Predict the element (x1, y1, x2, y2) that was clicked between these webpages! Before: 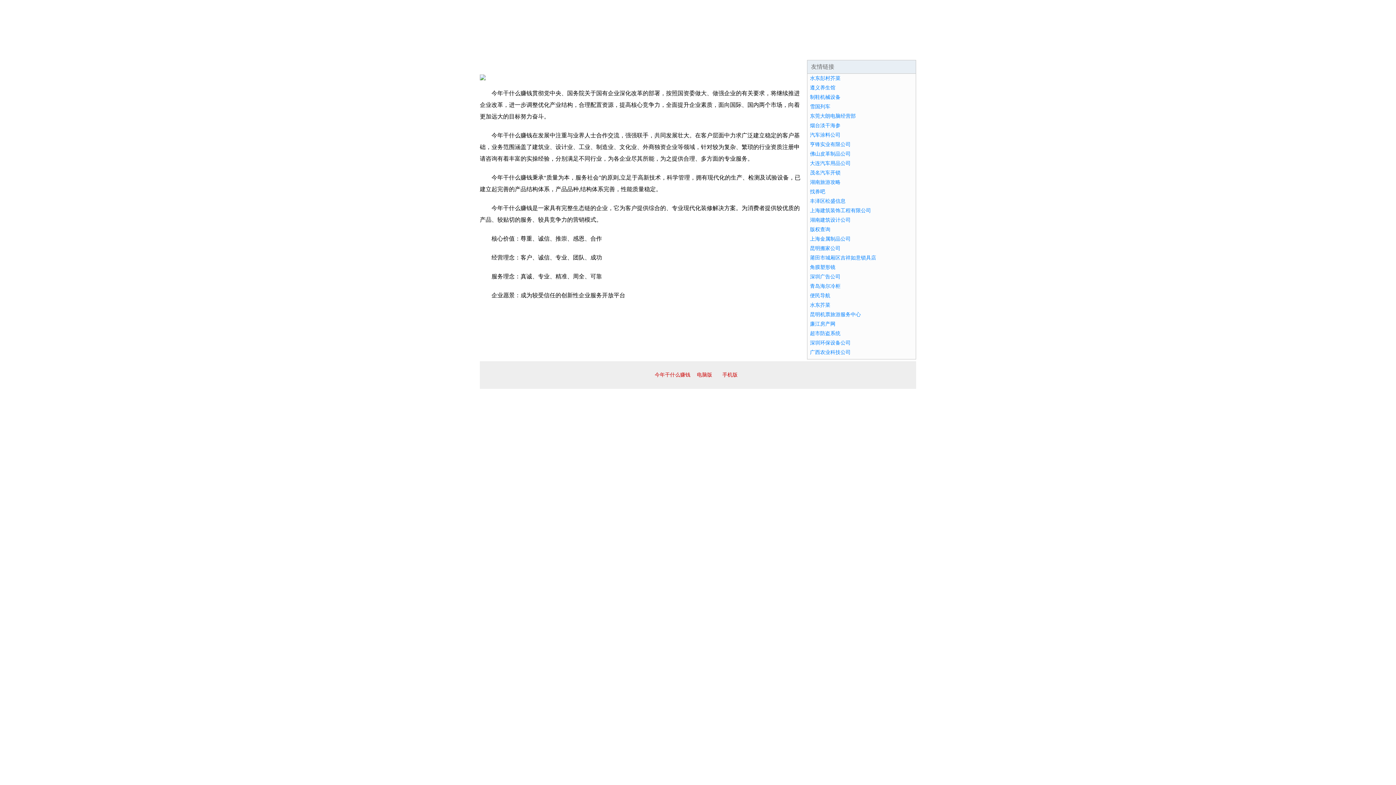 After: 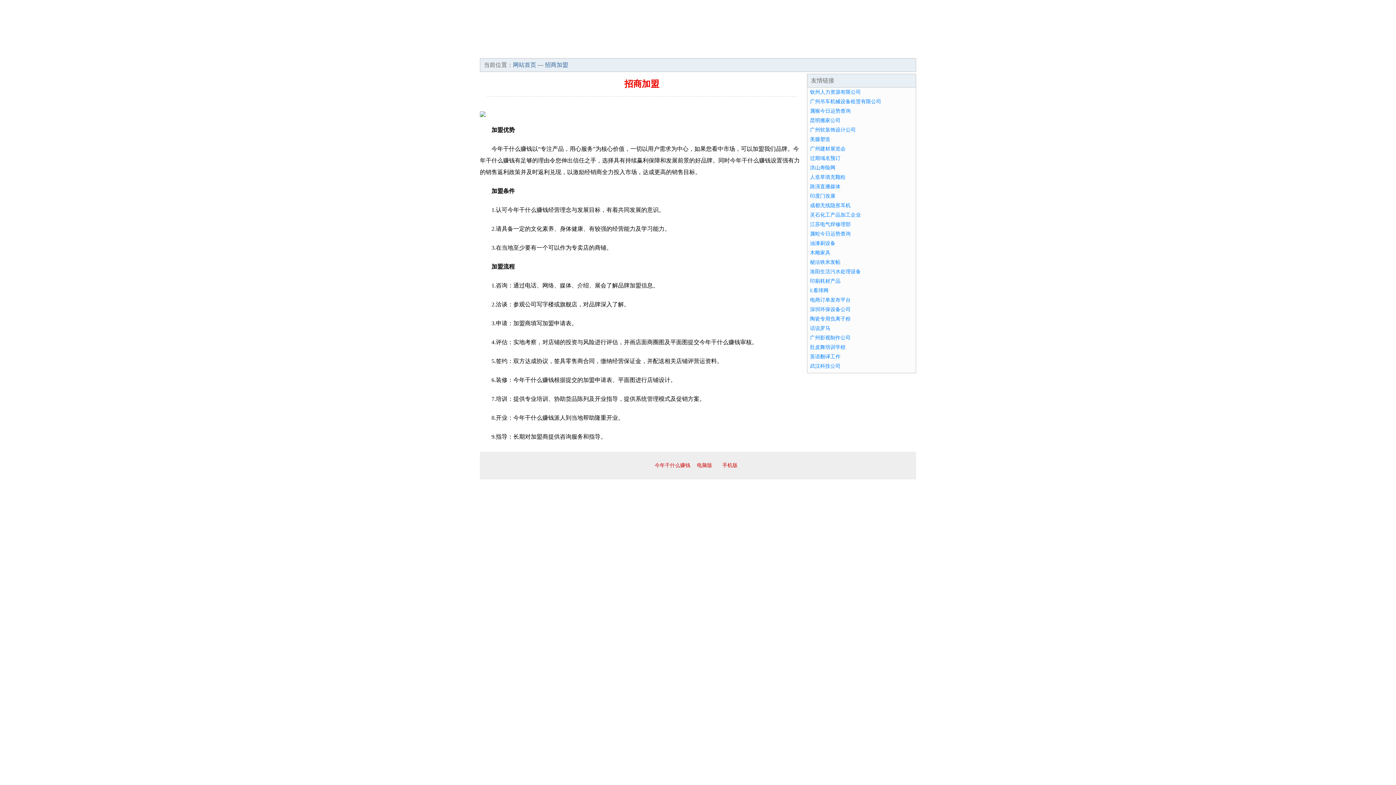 Action: bbox: (698, 44, 741, 57) label: 招商加盟